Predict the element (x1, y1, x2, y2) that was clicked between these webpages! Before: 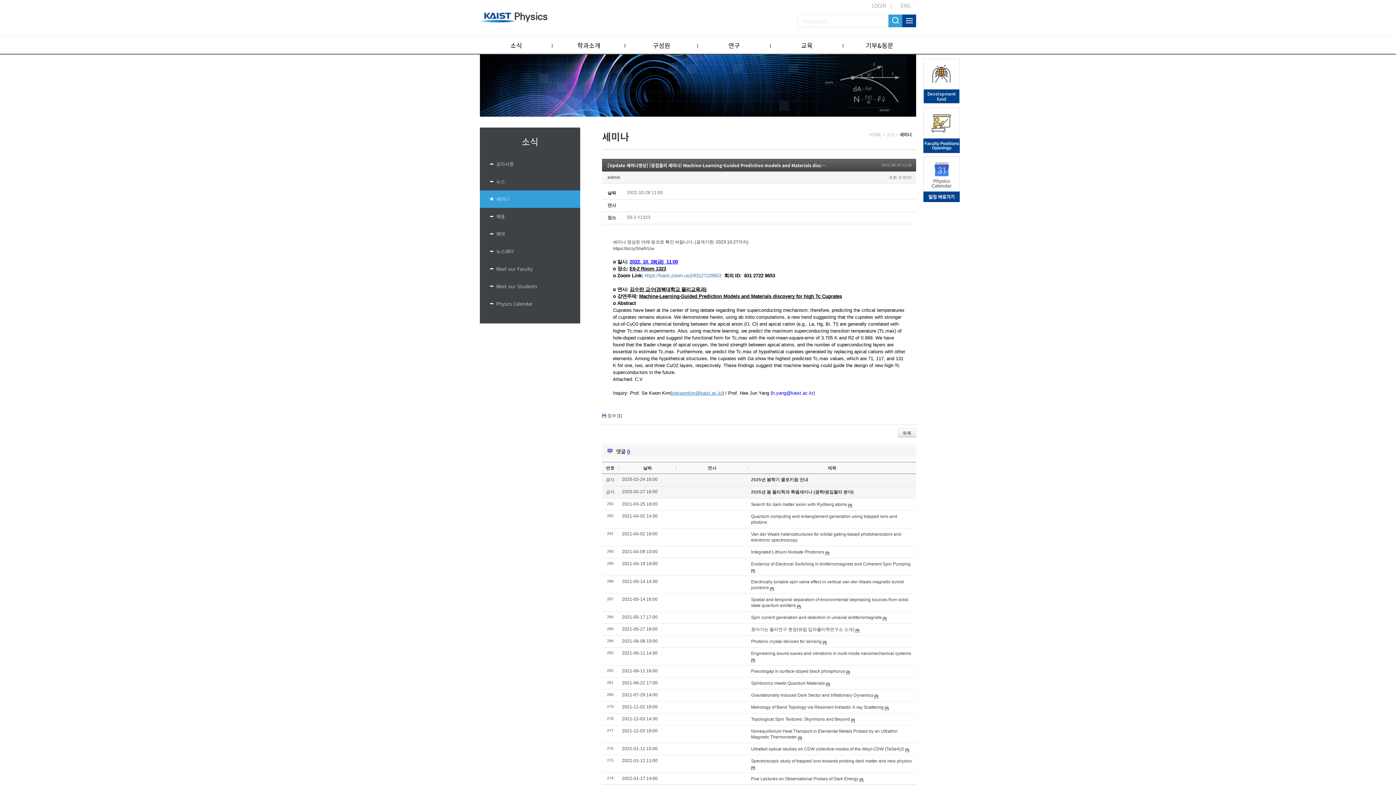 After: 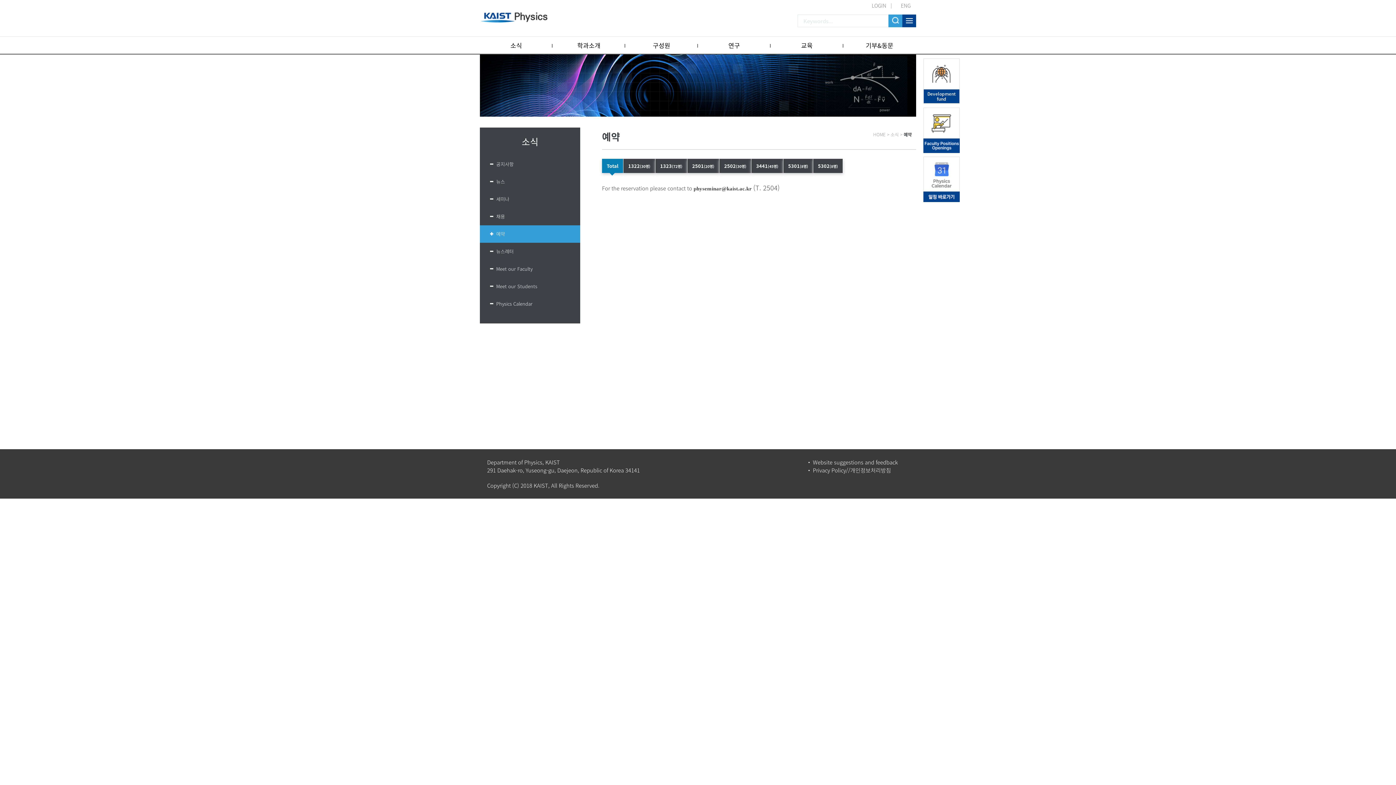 Action: bbox: (480, 225, 580, 242) label: 예약